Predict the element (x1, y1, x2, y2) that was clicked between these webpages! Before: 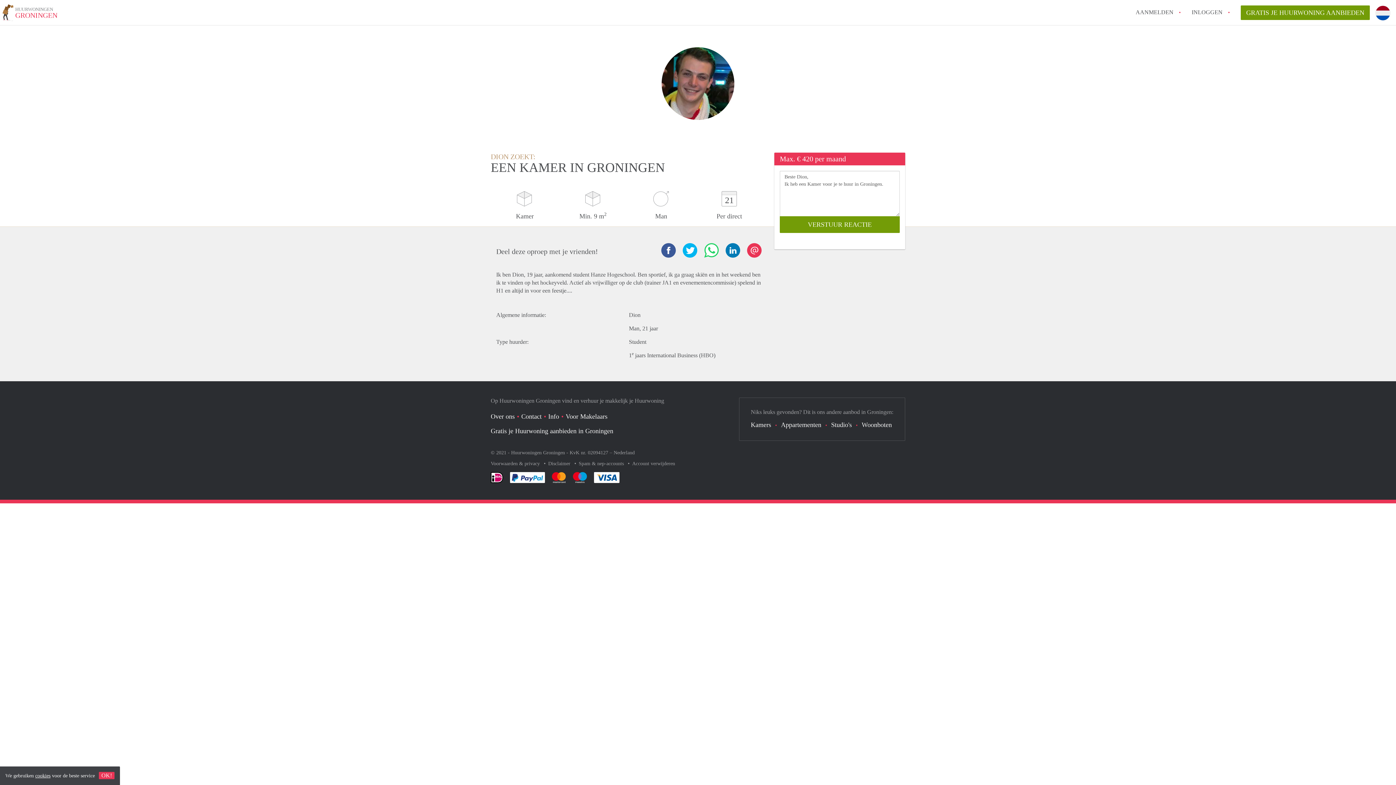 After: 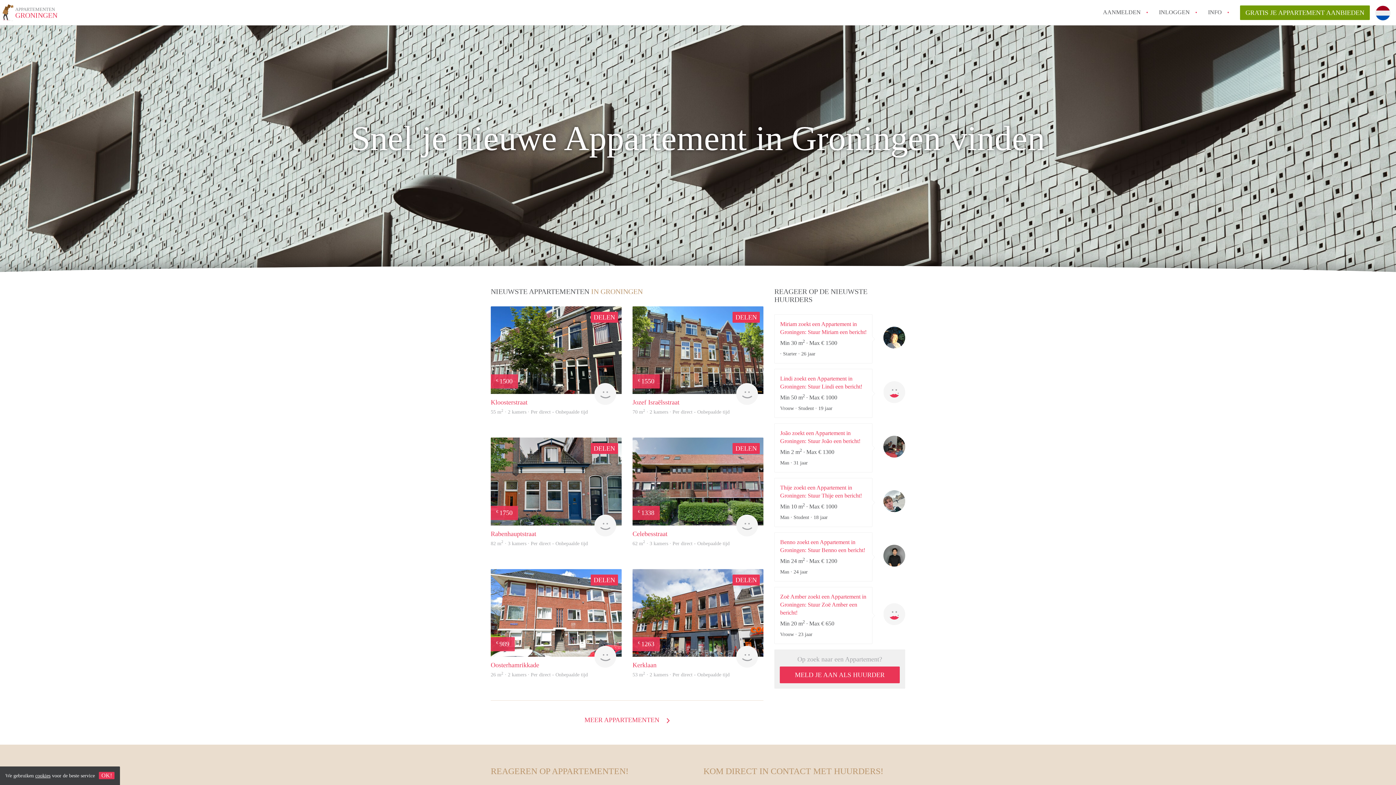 Action: label: Appartementen bbox: (781, 421, 821, 428)